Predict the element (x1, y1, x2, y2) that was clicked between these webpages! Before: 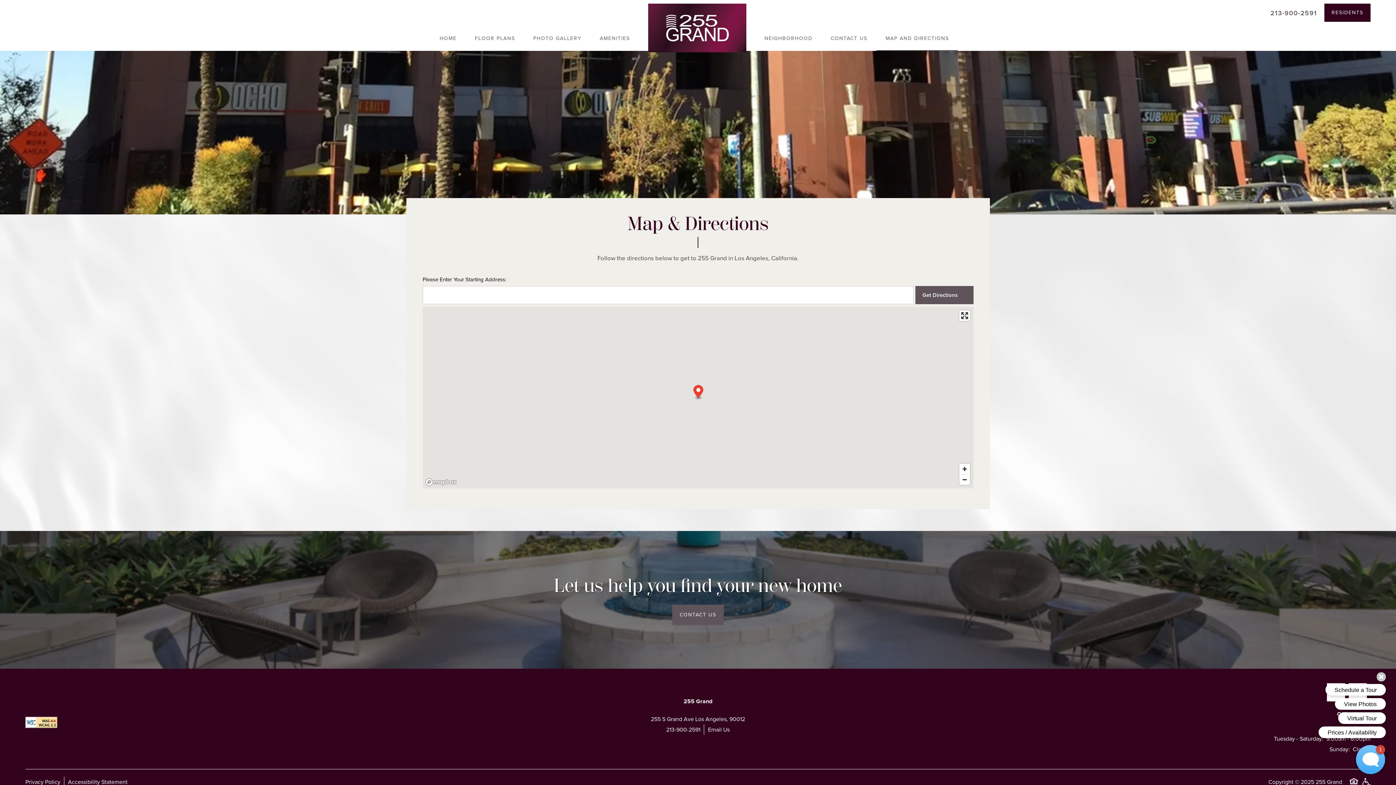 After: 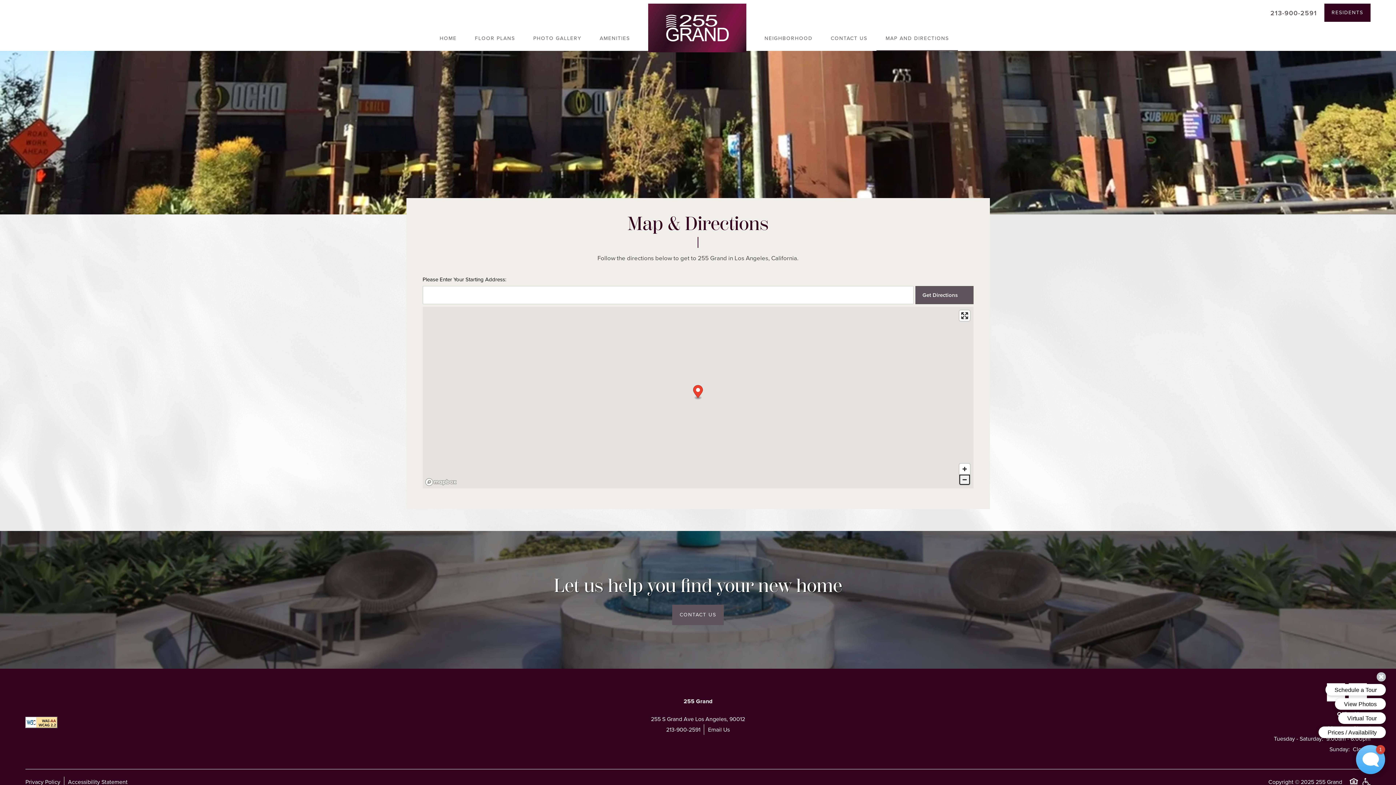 Action: label: Zoom out bbox: (959, 474, 970, 485)